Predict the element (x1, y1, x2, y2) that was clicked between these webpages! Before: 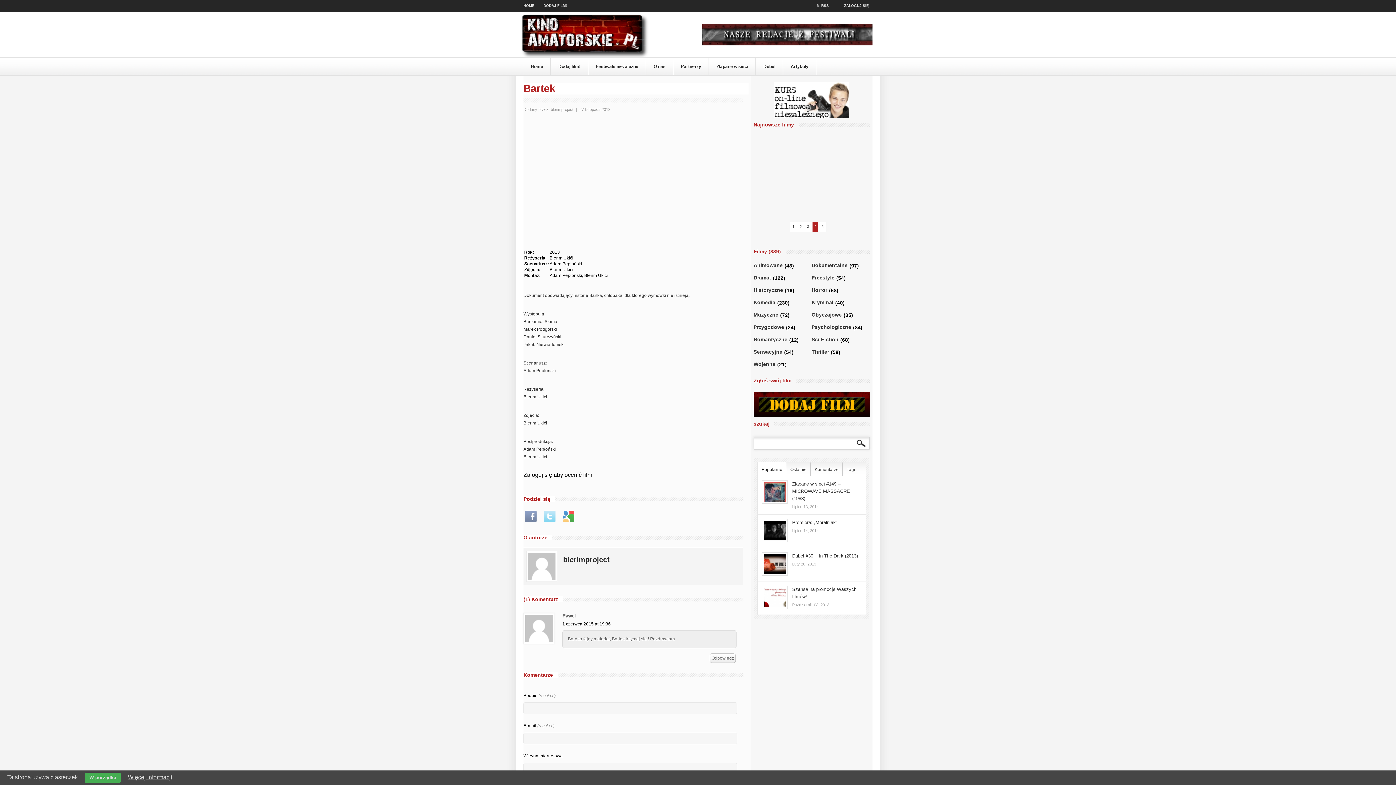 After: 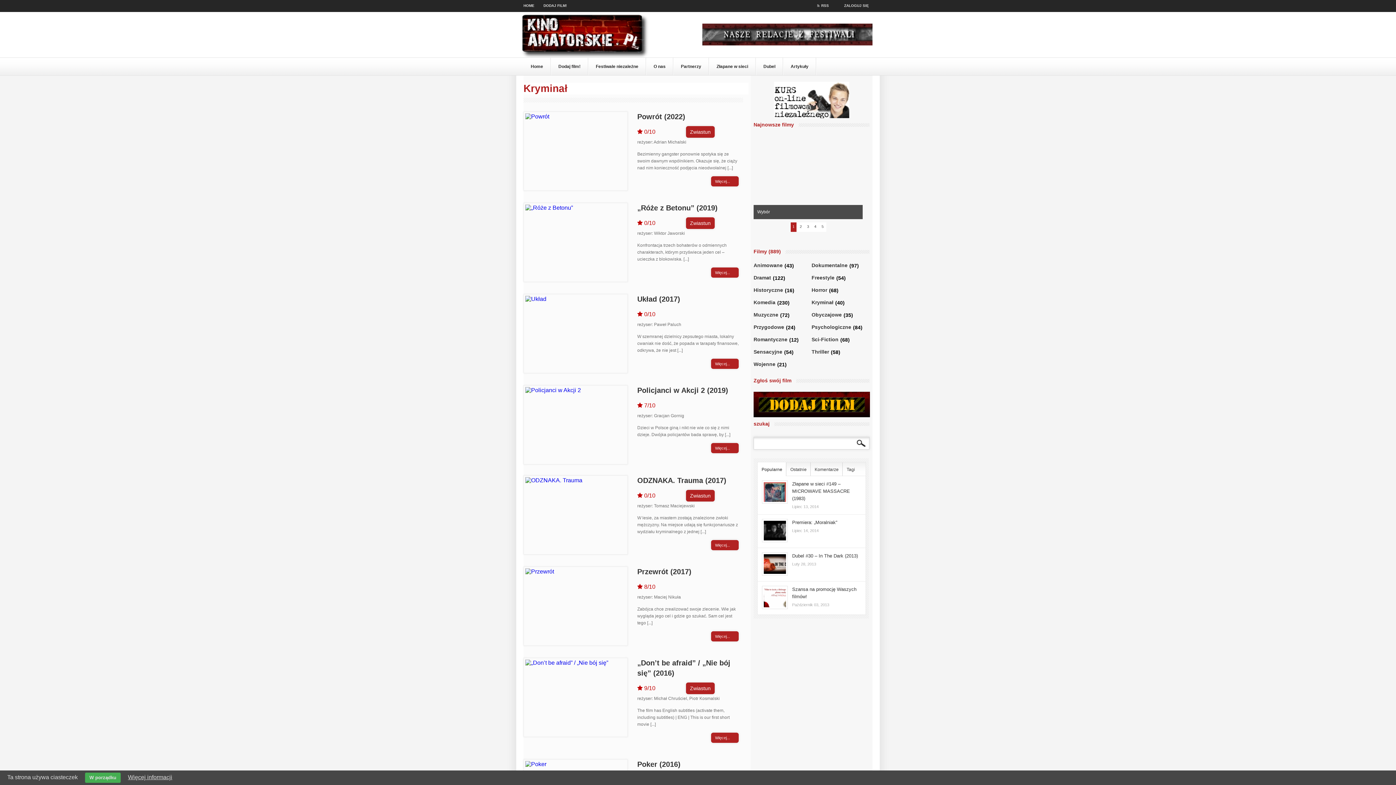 Action: label: Kryminał bbox: (811, 300, 833, 312)